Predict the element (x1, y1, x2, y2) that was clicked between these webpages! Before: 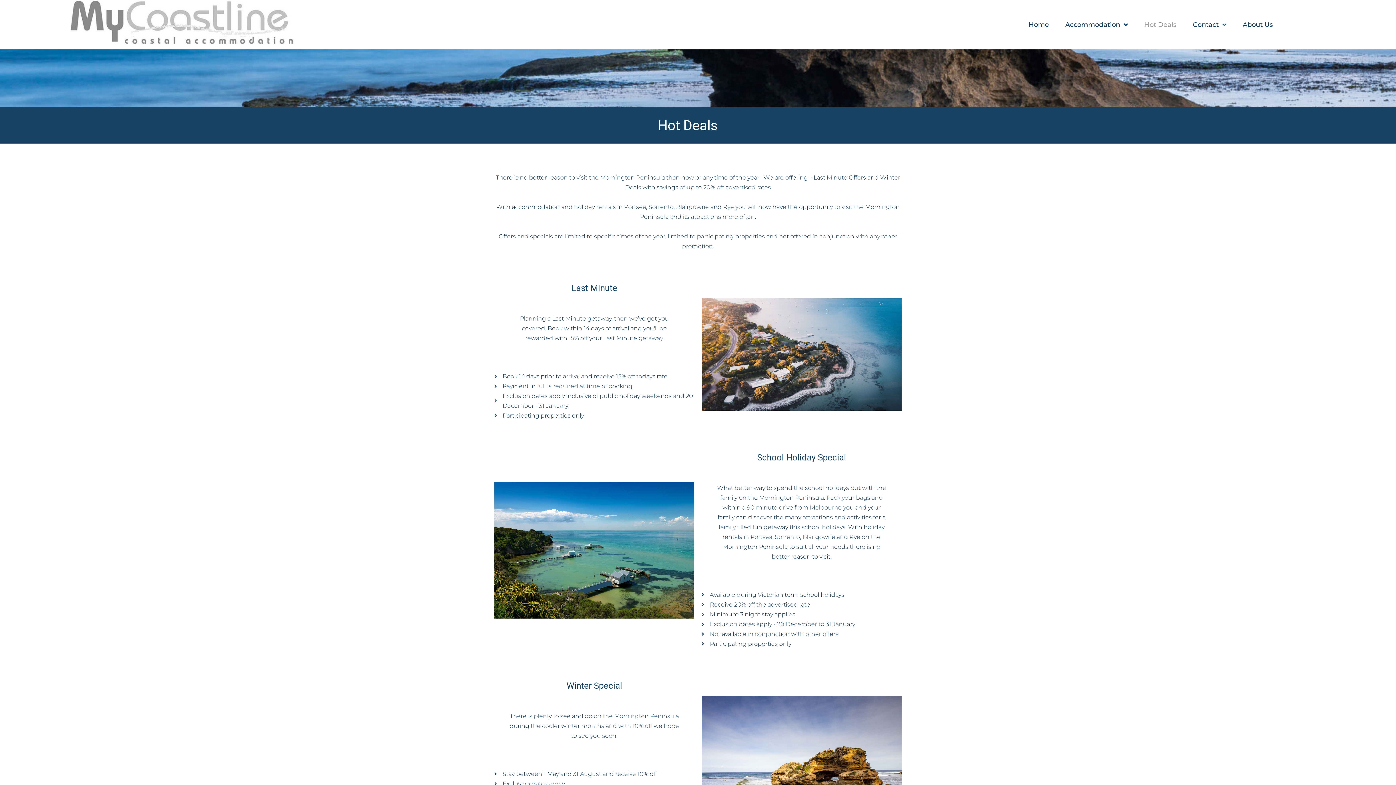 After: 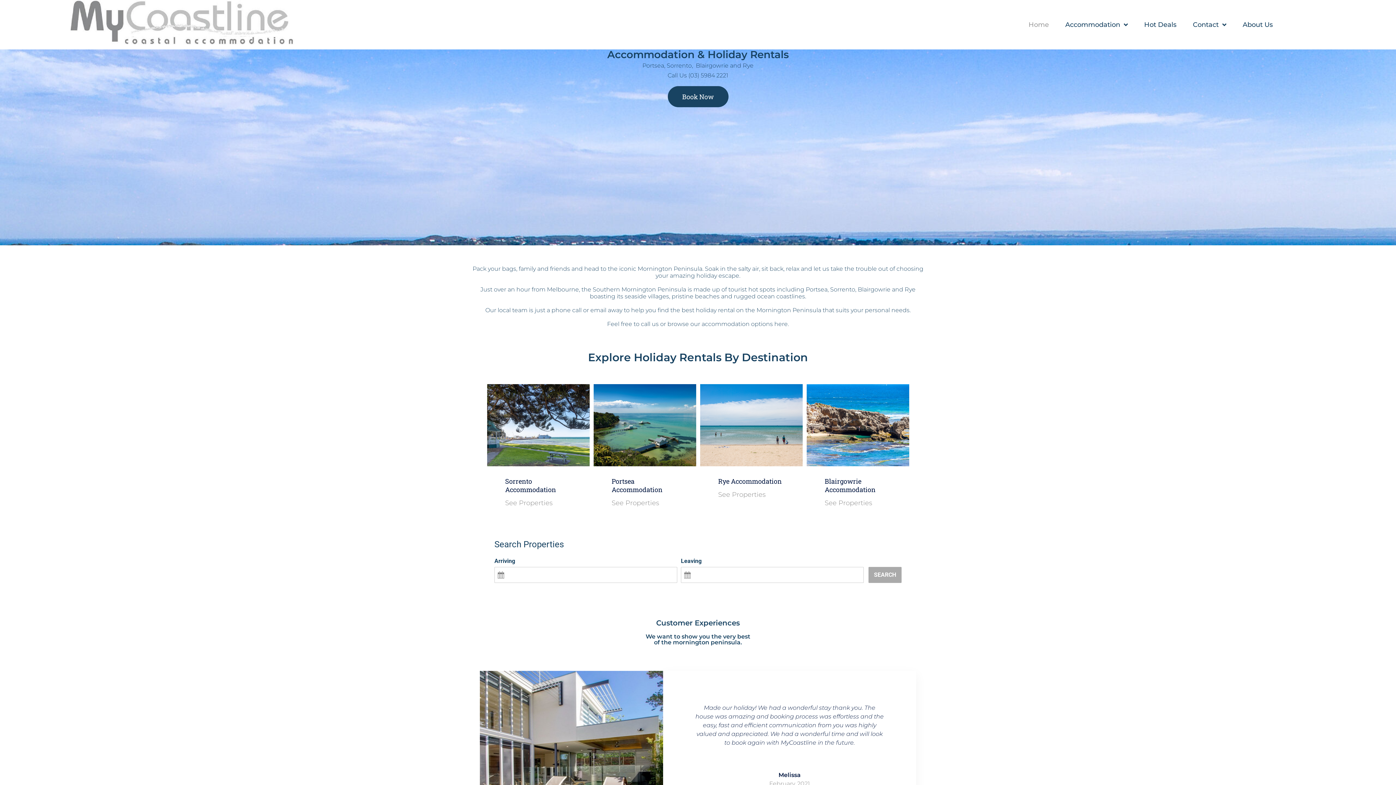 Action: label: Home bbox: (1021, 16, 1056, 33)